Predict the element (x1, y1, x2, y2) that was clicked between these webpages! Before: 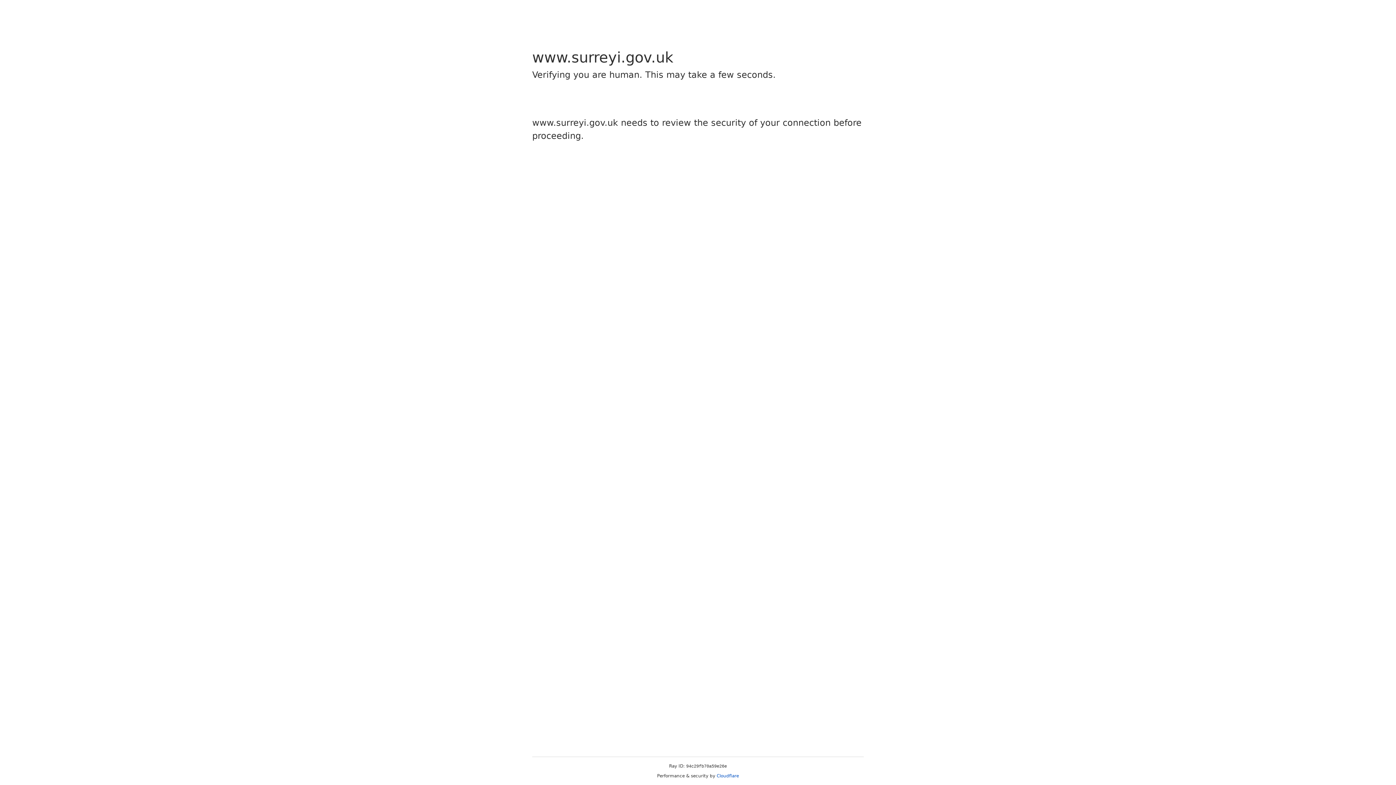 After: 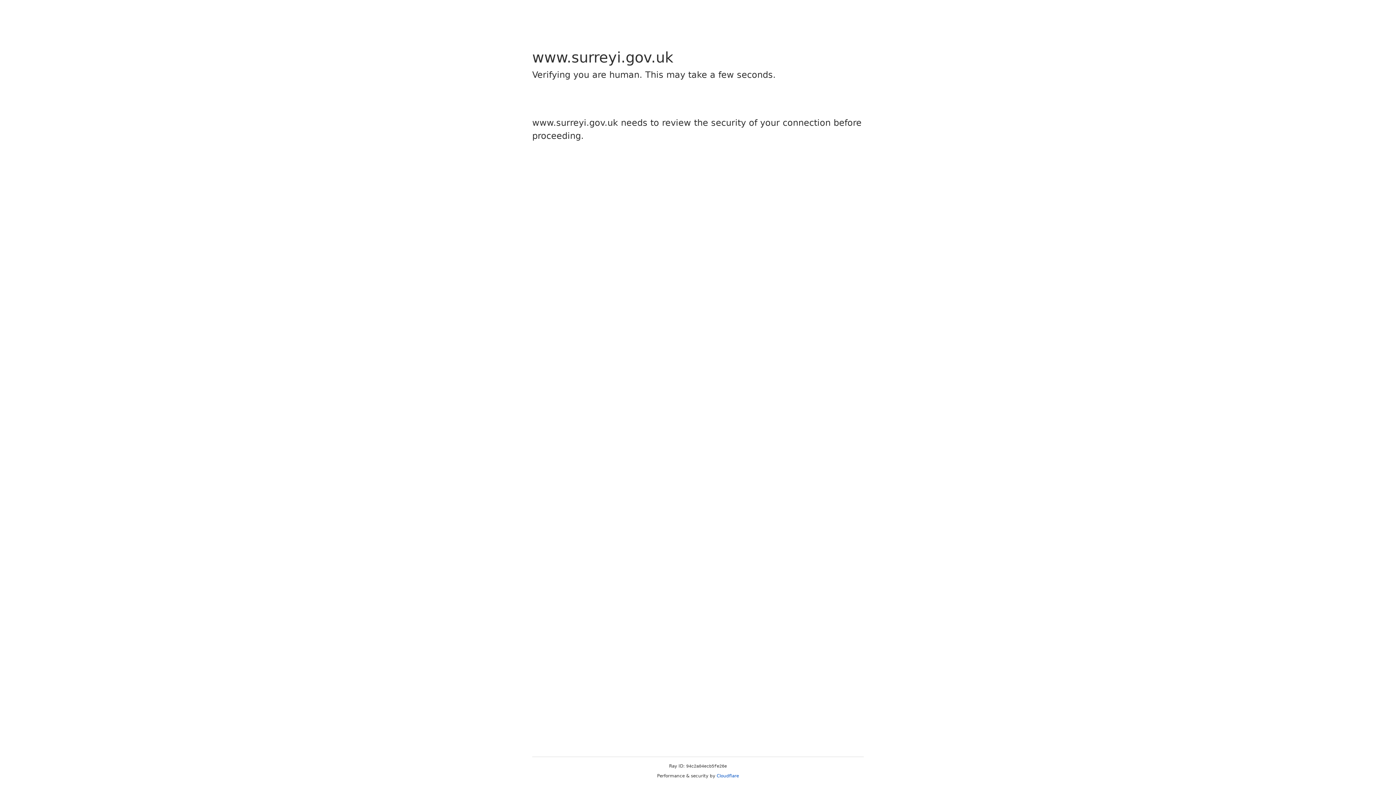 Action: label: Cloudflare bbox: (716, 773, 739, 778)